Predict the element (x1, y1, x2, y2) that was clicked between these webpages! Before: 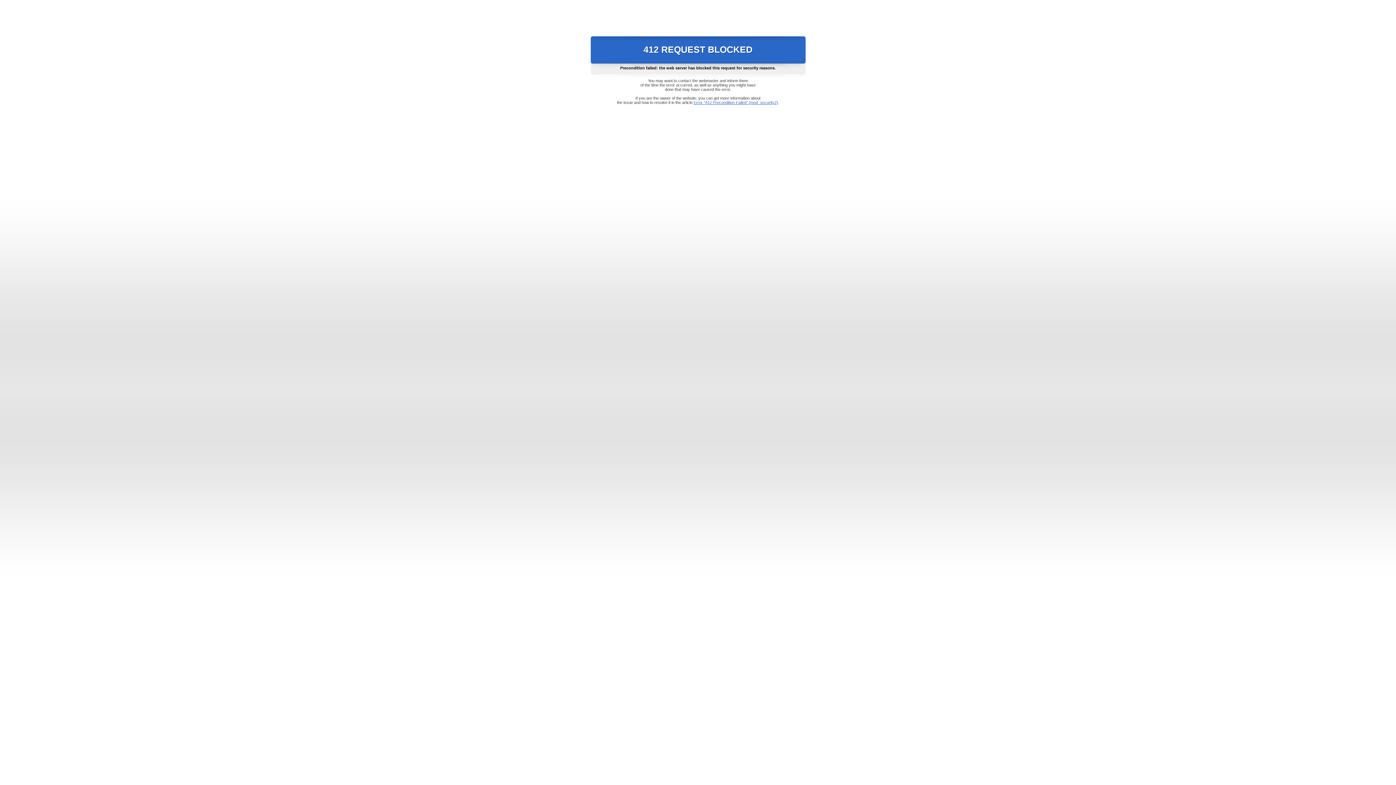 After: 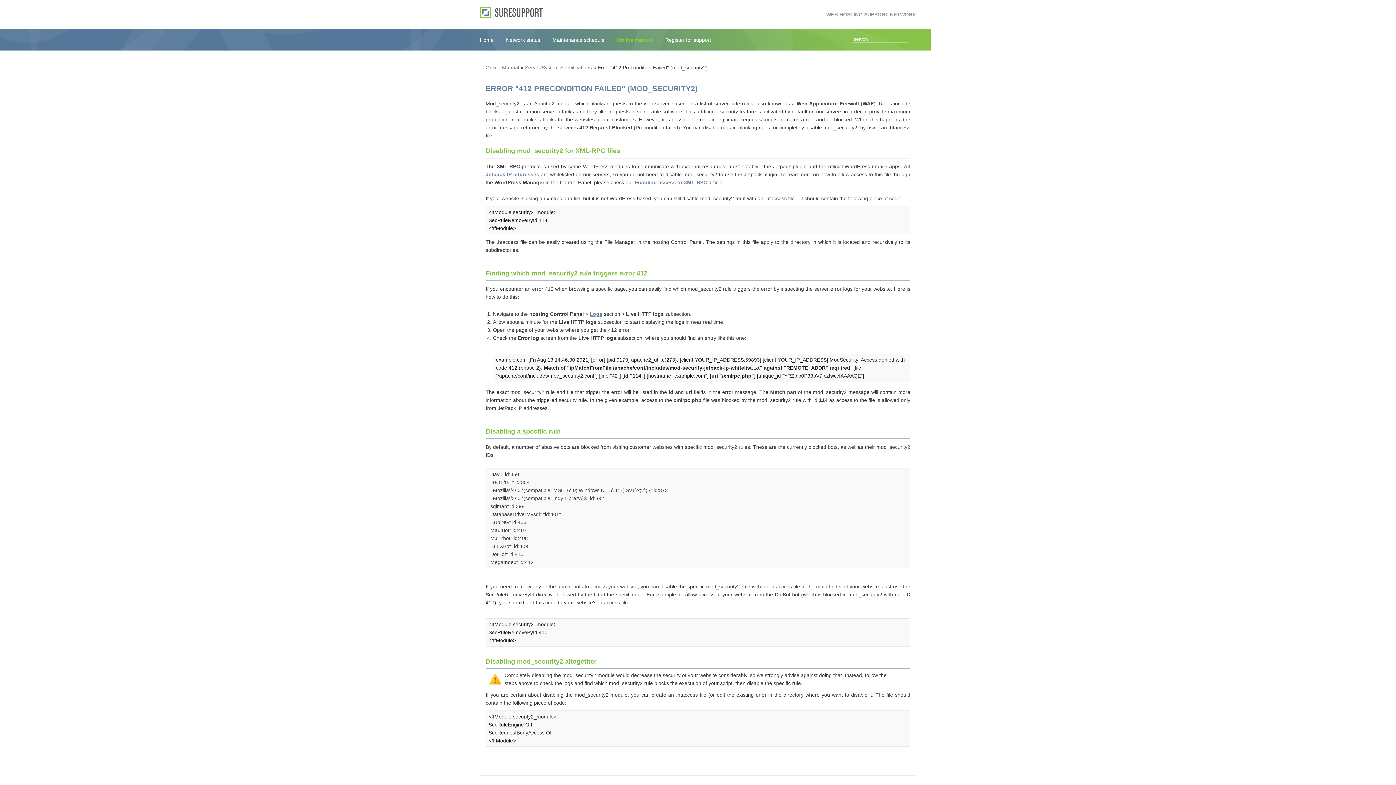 Action: bbox: (693, 100, 778, 104) label: Error "412 Precondition Failed" (mod_security2)